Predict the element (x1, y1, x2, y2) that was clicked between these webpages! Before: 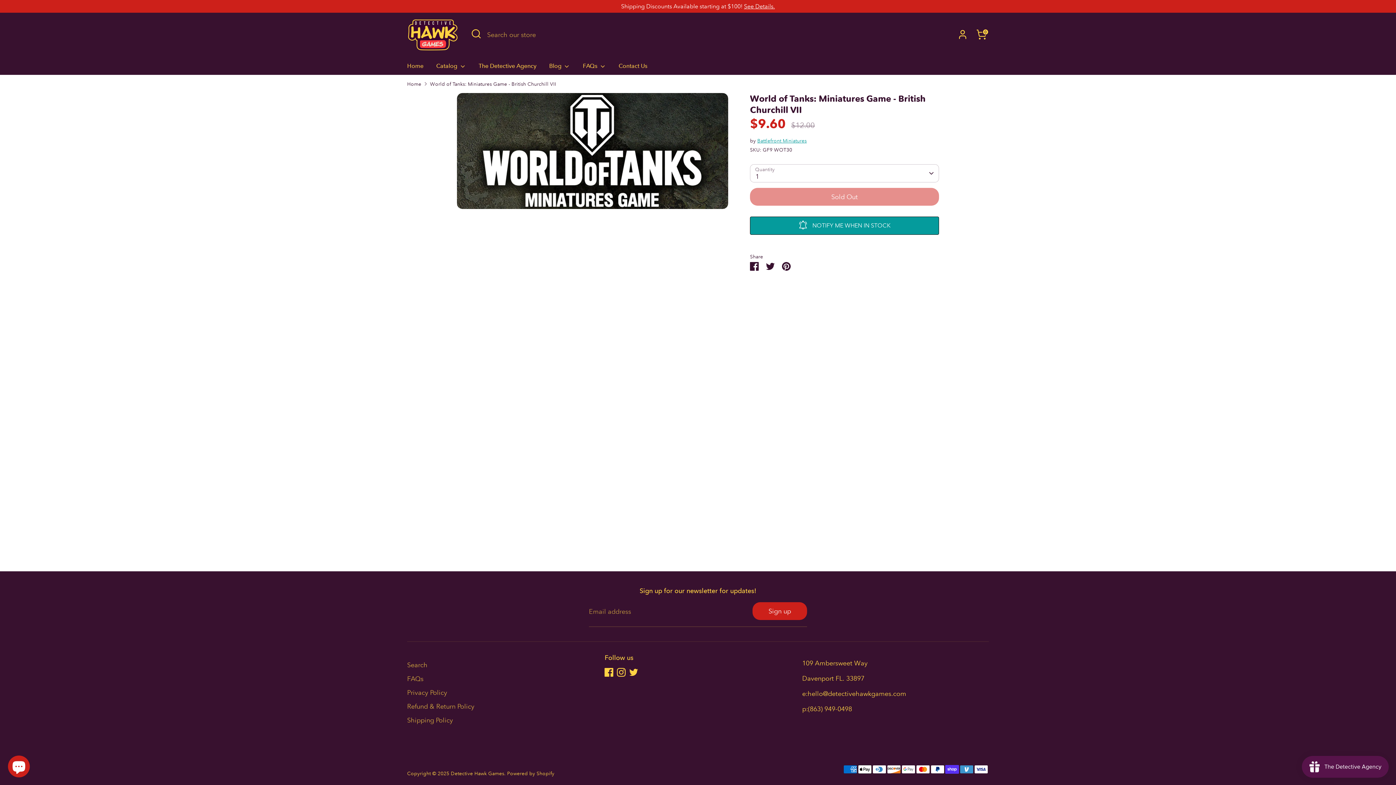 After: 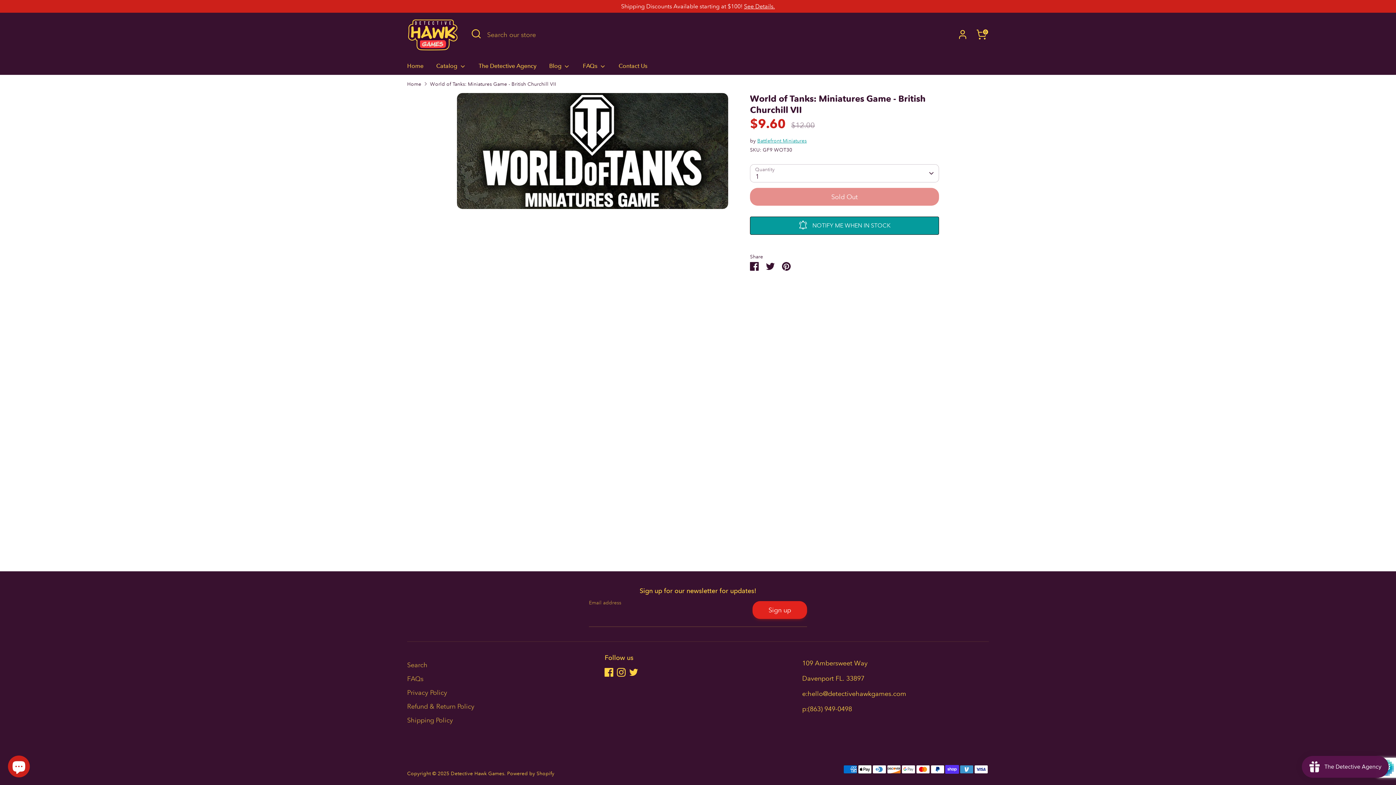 Action: label: Sign up bbox: (753, 602, 806, 620)